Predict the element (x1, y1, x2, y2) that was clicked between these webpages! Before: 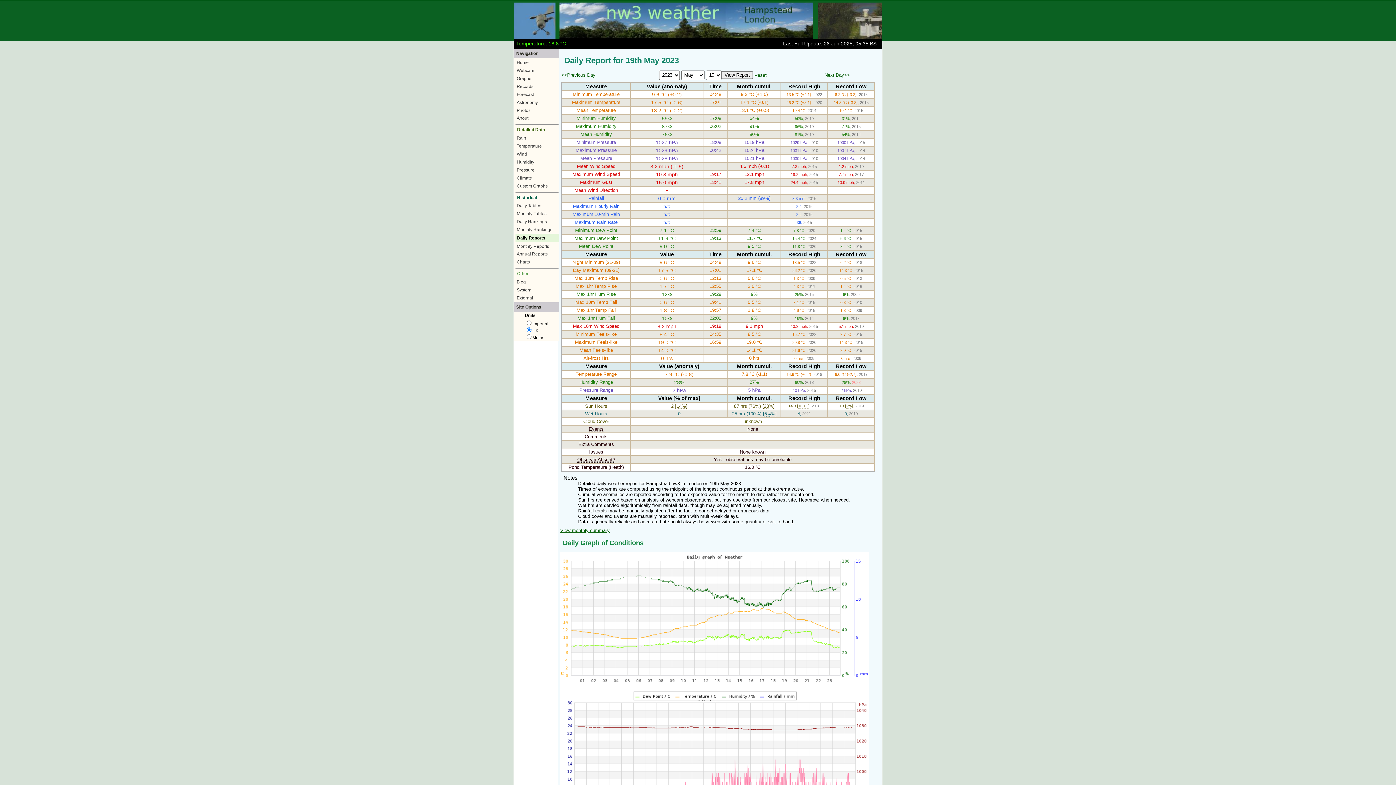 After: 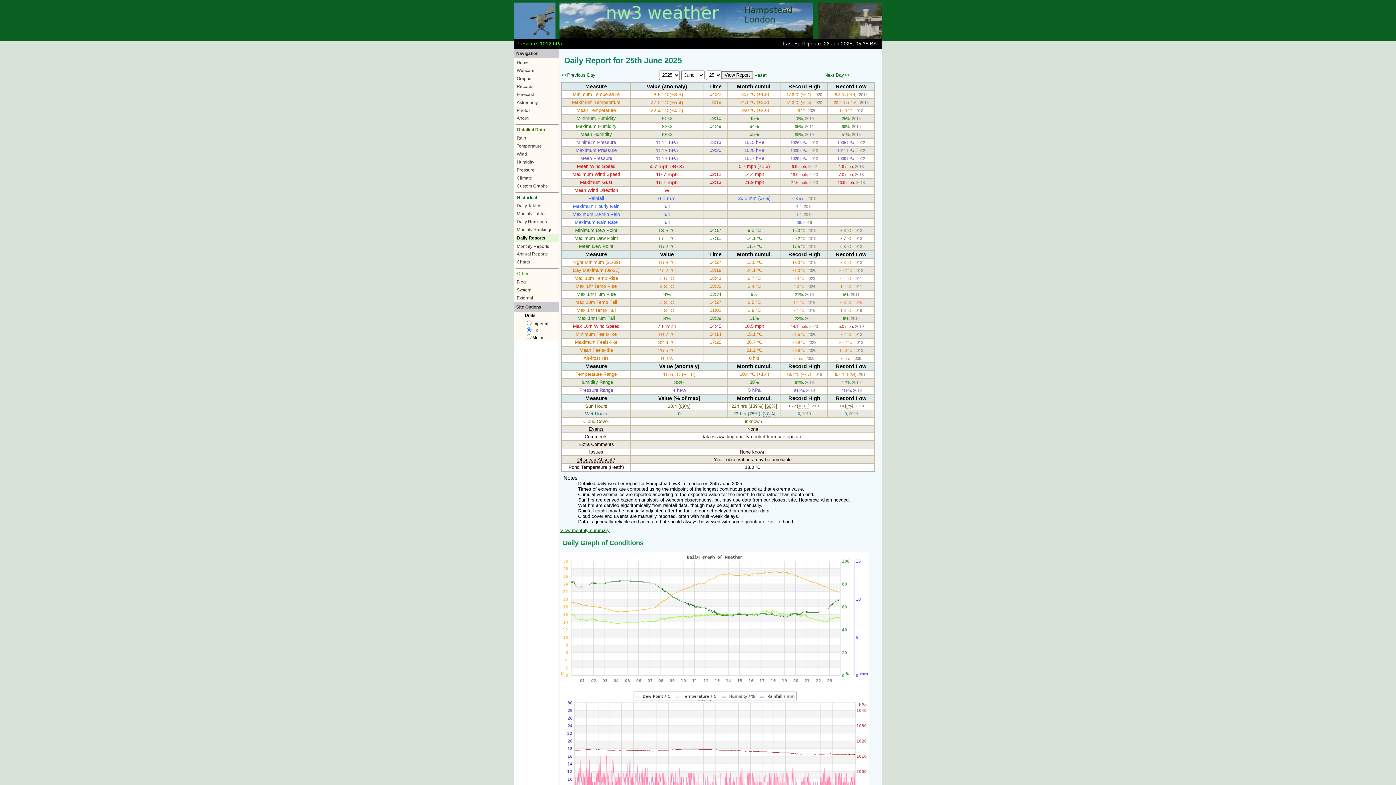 Action: bbox: (754, 72, 766, 77) label: Reset